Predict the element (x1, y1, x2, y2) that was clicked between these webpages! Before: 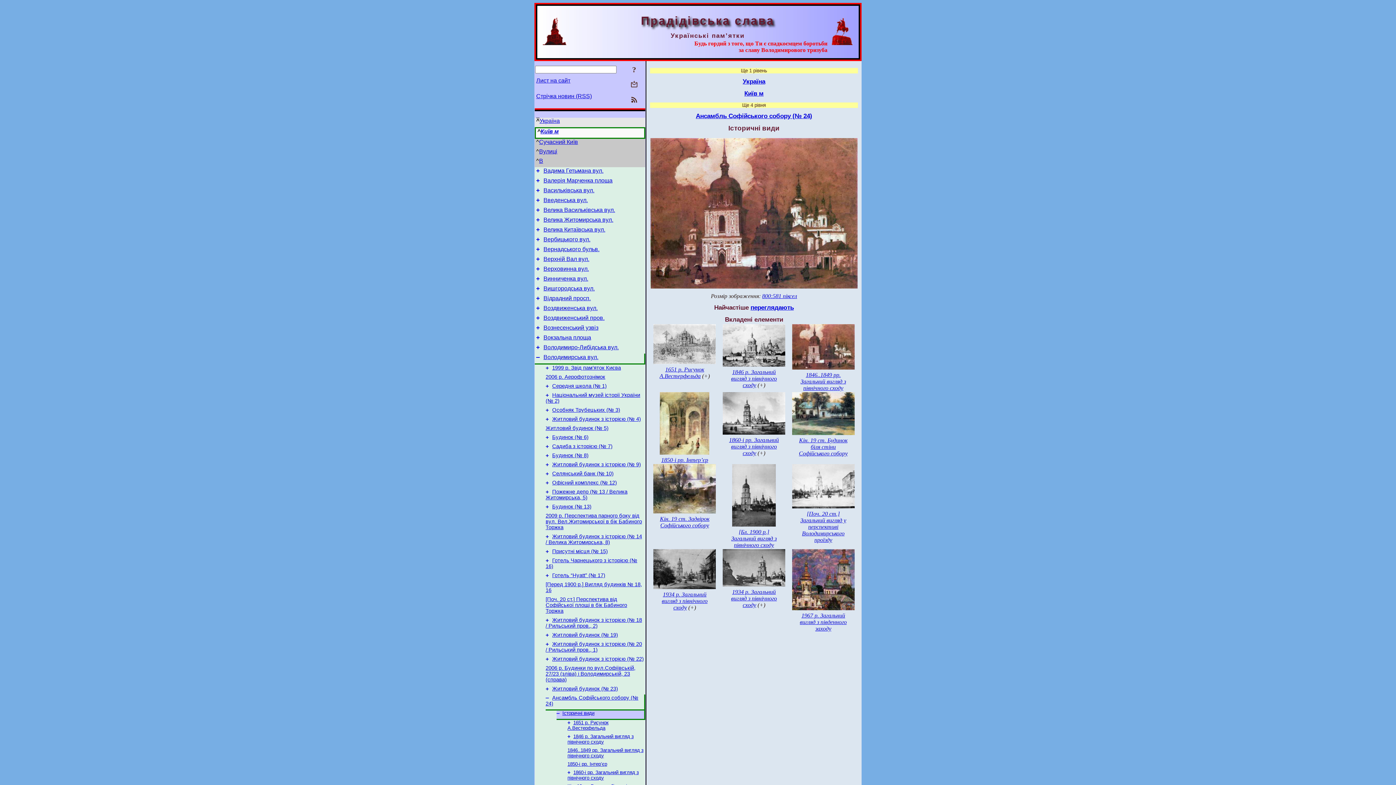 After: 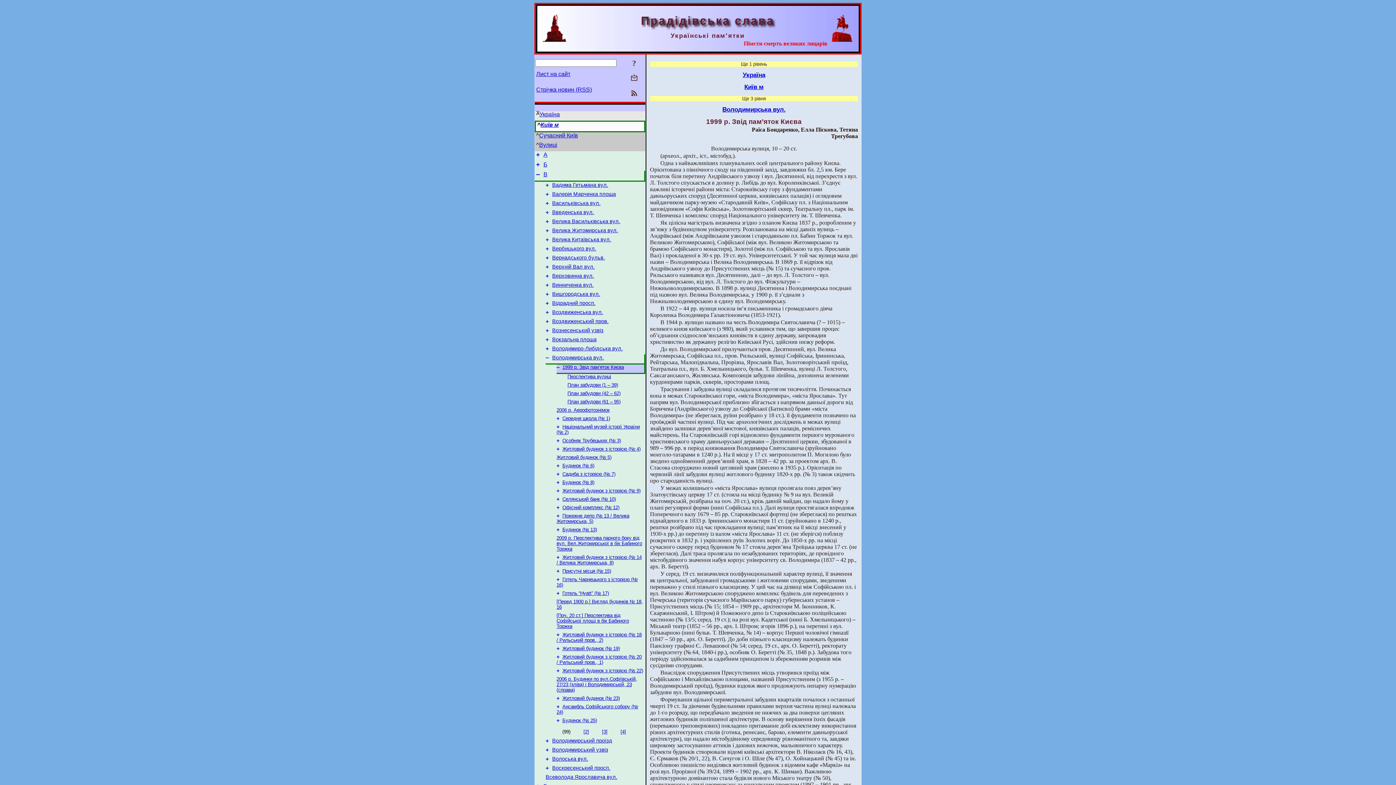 Action: bbox: (545, 364, 549, 370) label: +